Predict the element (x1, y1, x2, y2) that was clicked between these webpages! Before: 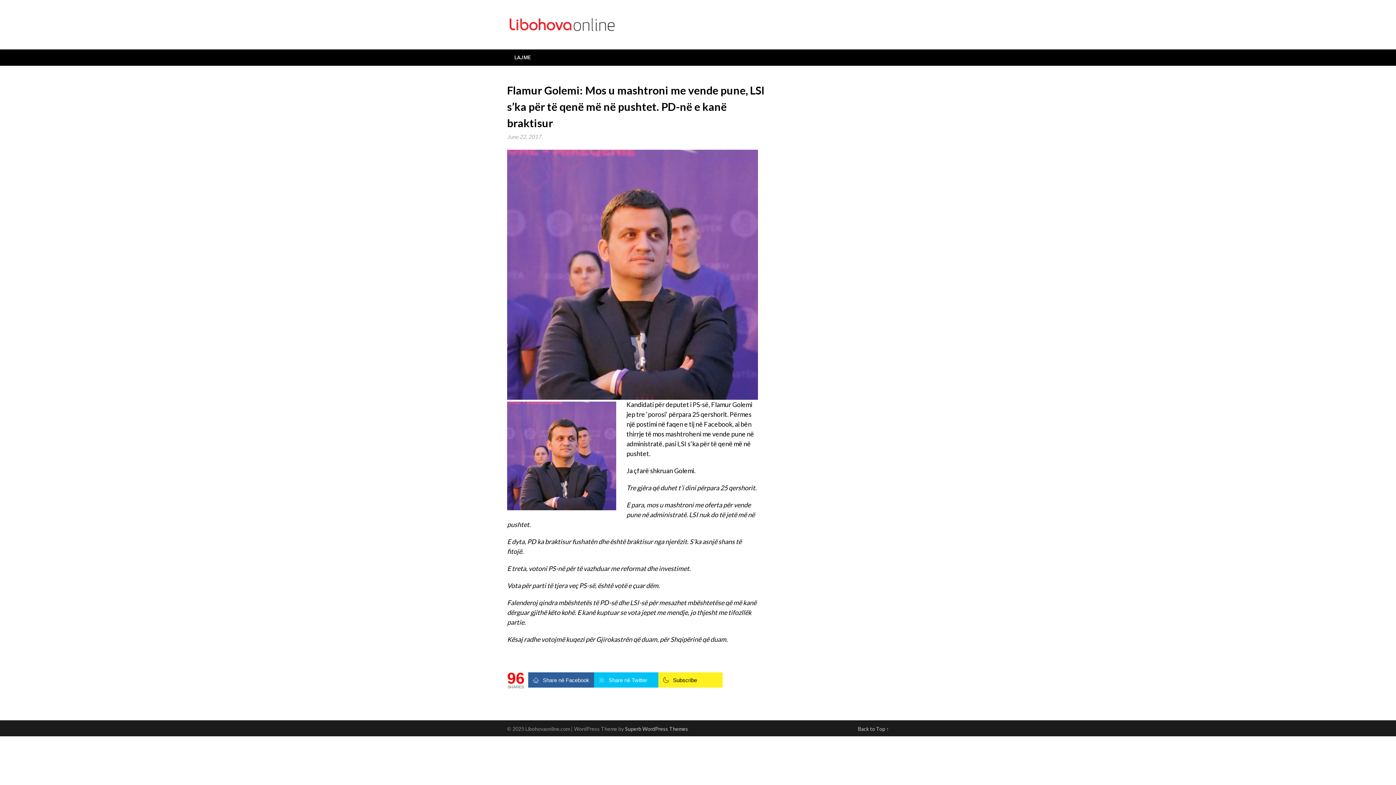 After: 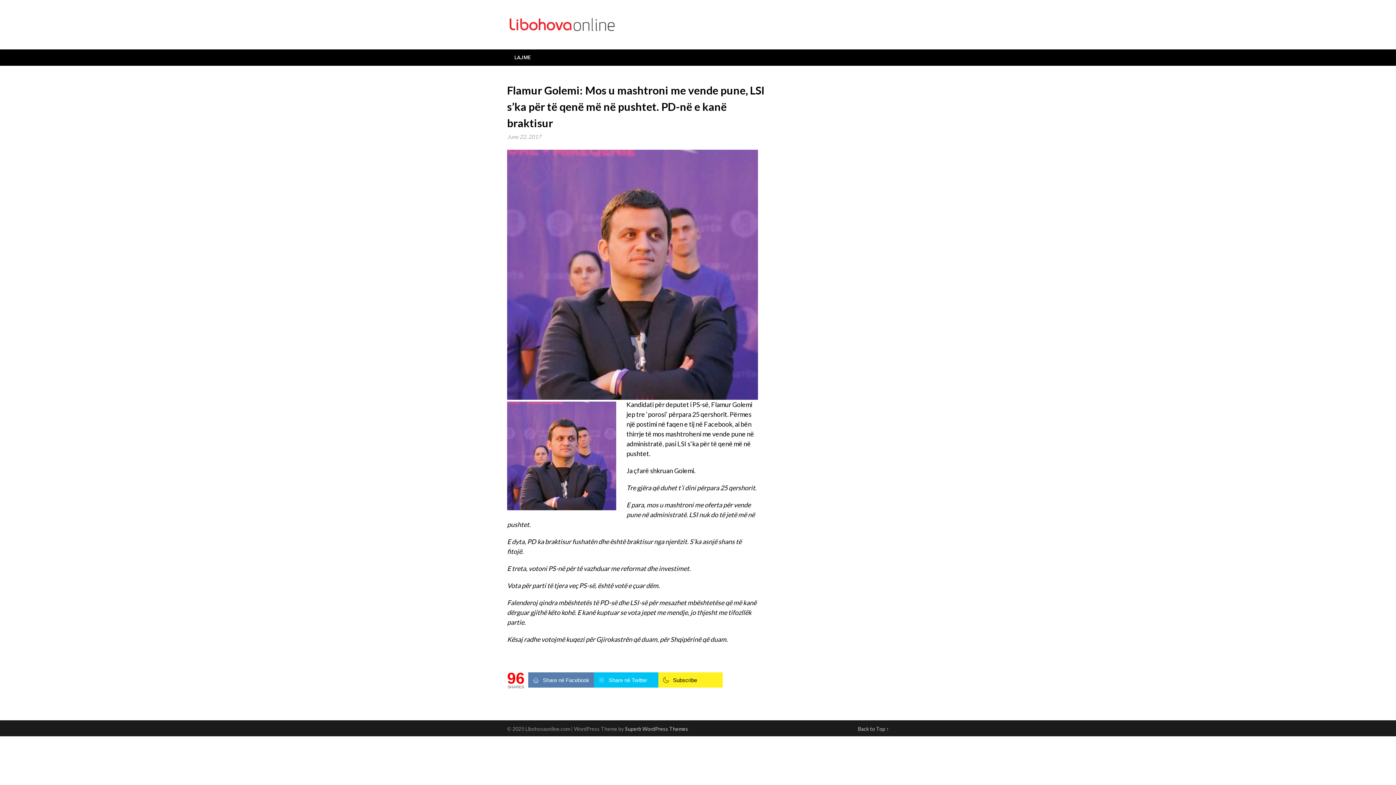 Action: bbox: (528, 672, 594, 687) label: Share në Facebook